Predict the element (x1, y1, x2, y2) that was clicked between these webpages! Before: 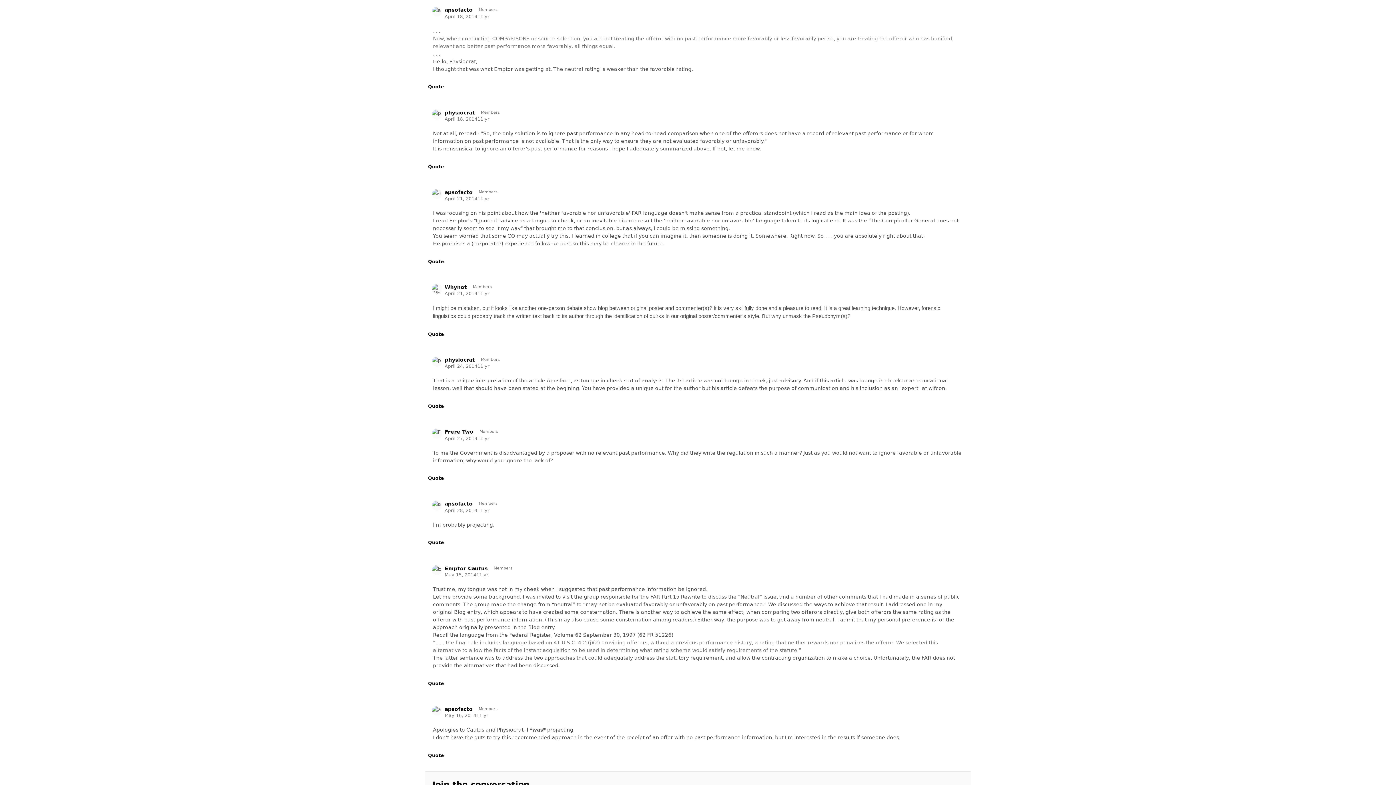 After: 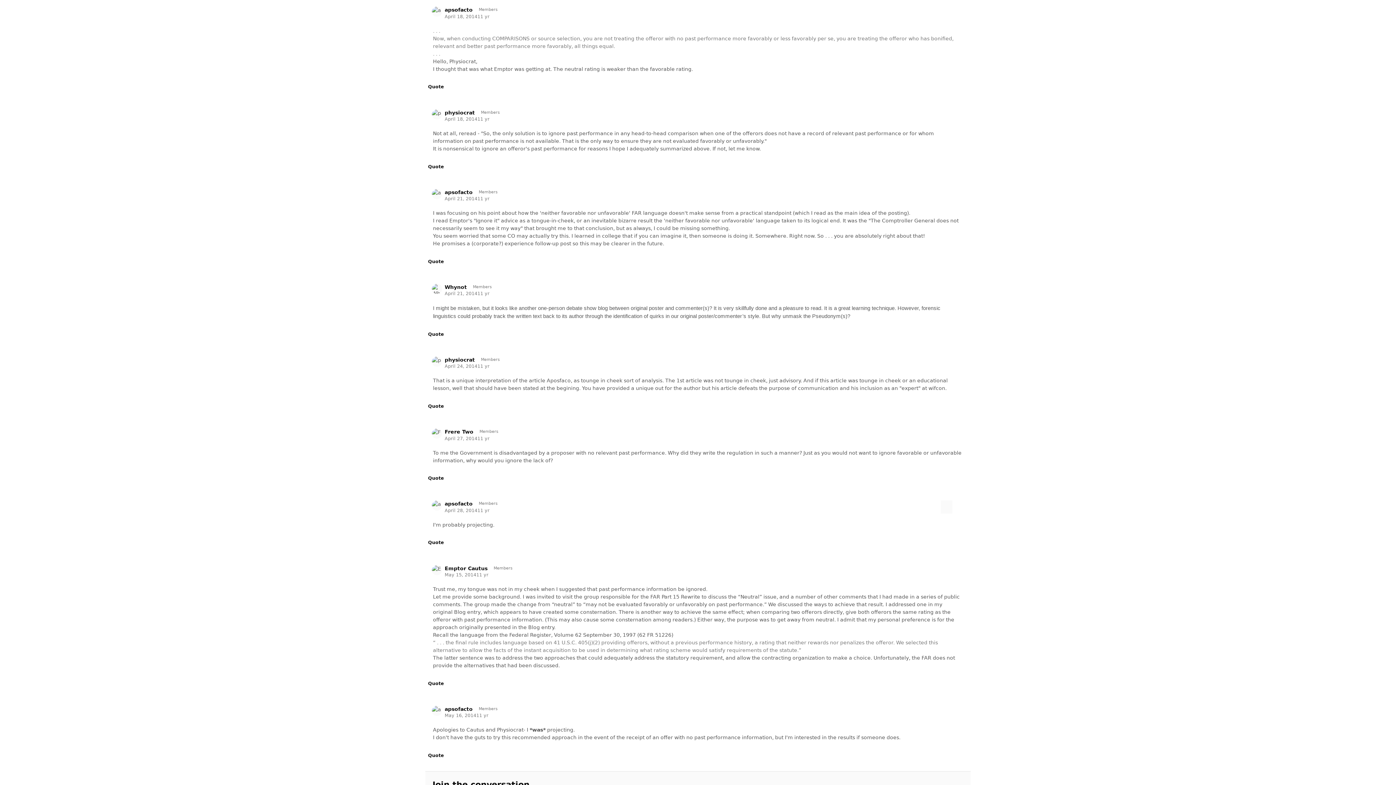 Action: label: comment_423 bbox: (941, 500, 952, 513)